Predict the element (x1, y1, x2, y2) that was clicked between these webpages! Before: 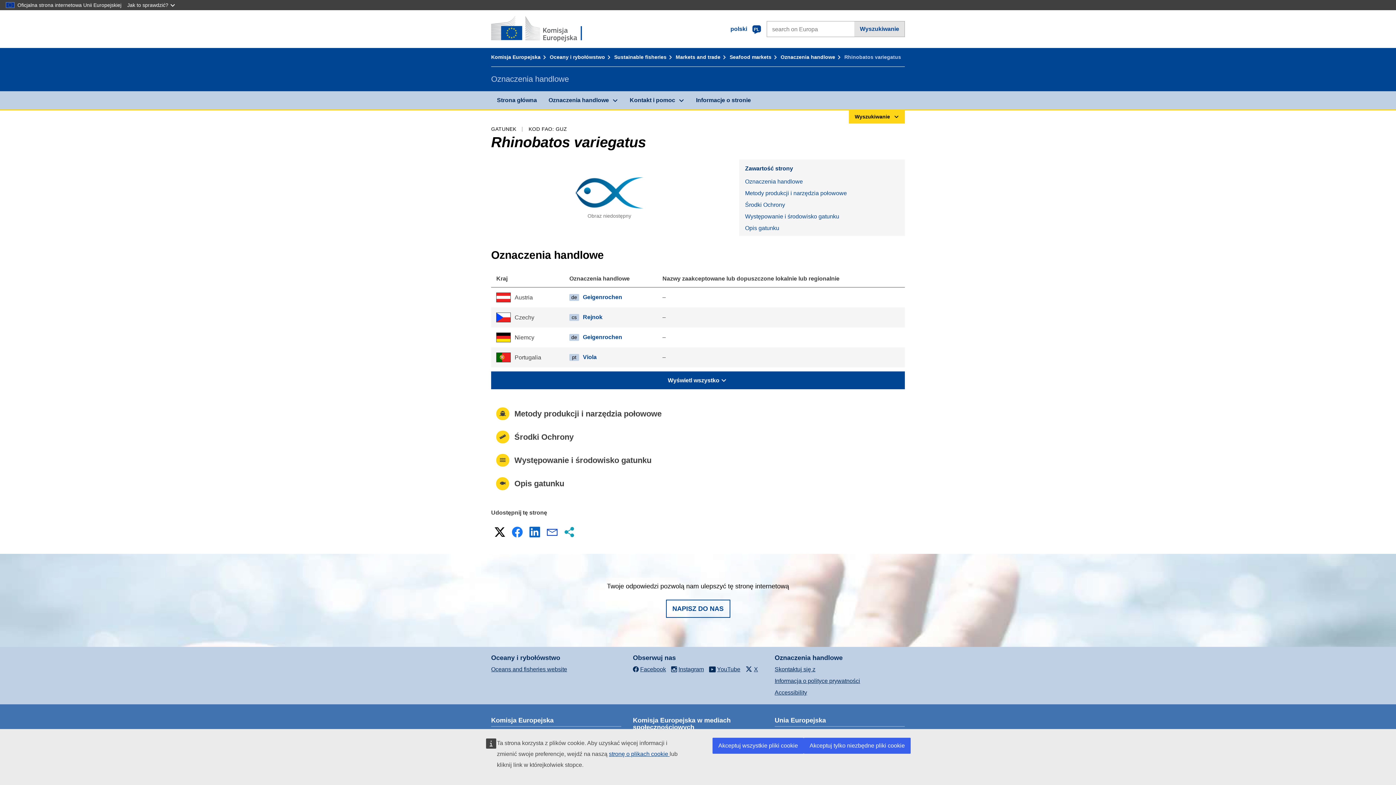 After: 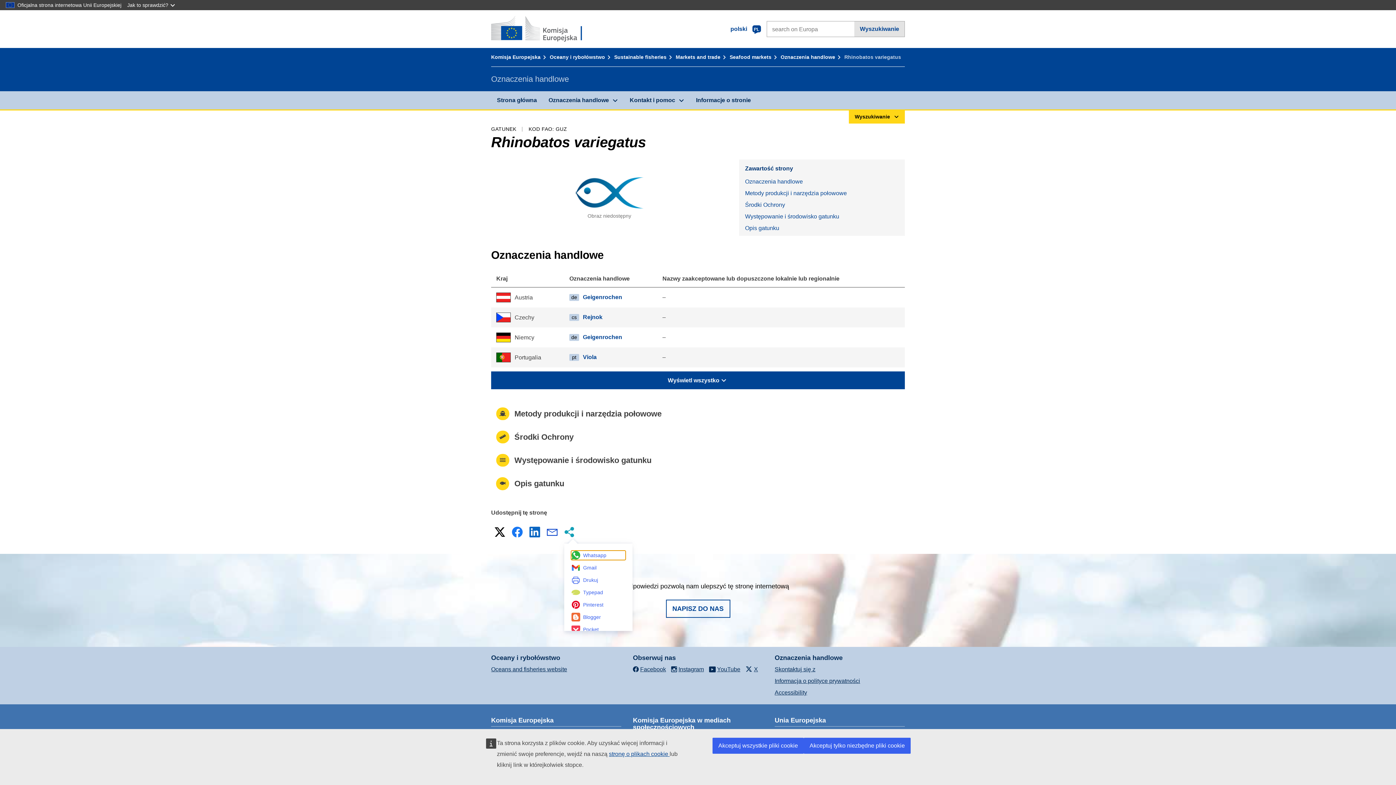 Action: label: Więcej opcji bbox: (562, 525, 577, 539)